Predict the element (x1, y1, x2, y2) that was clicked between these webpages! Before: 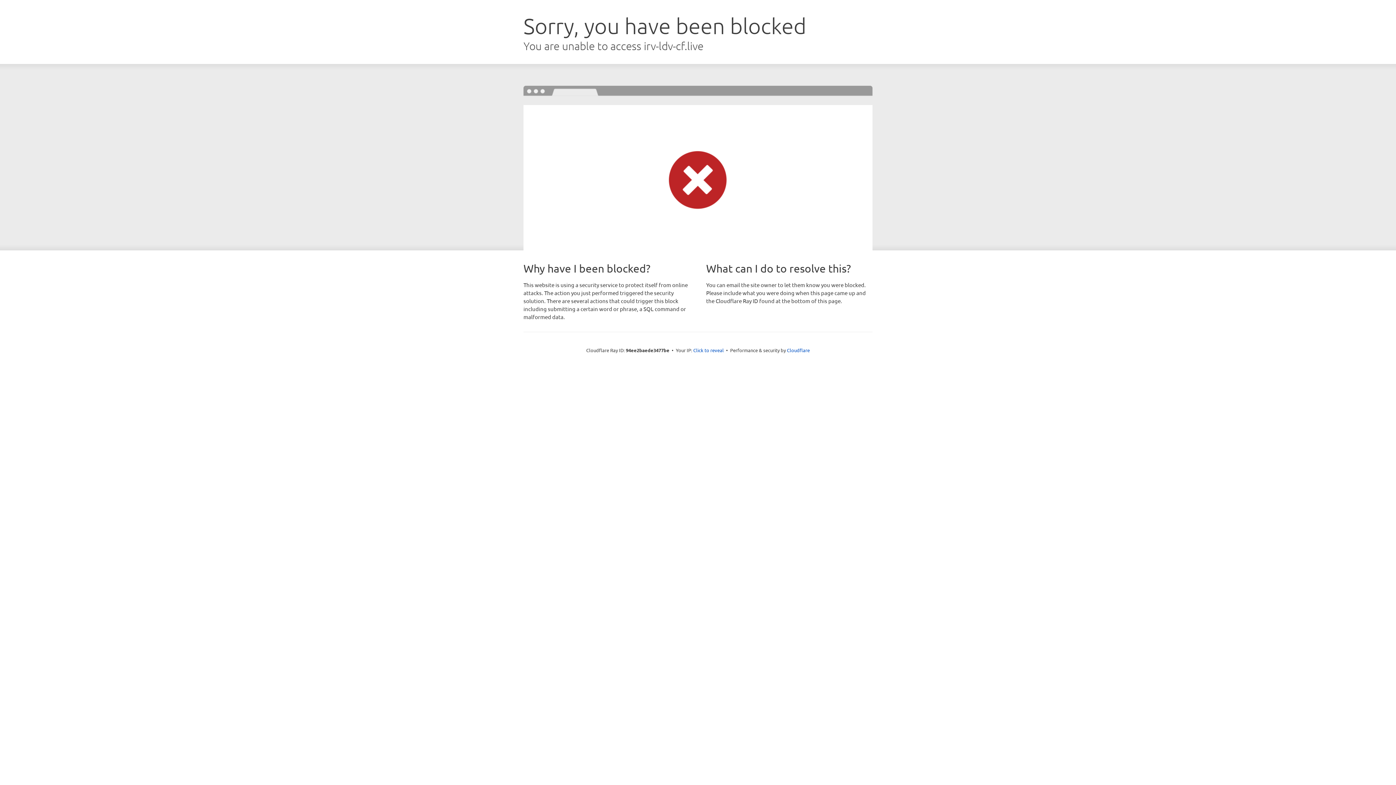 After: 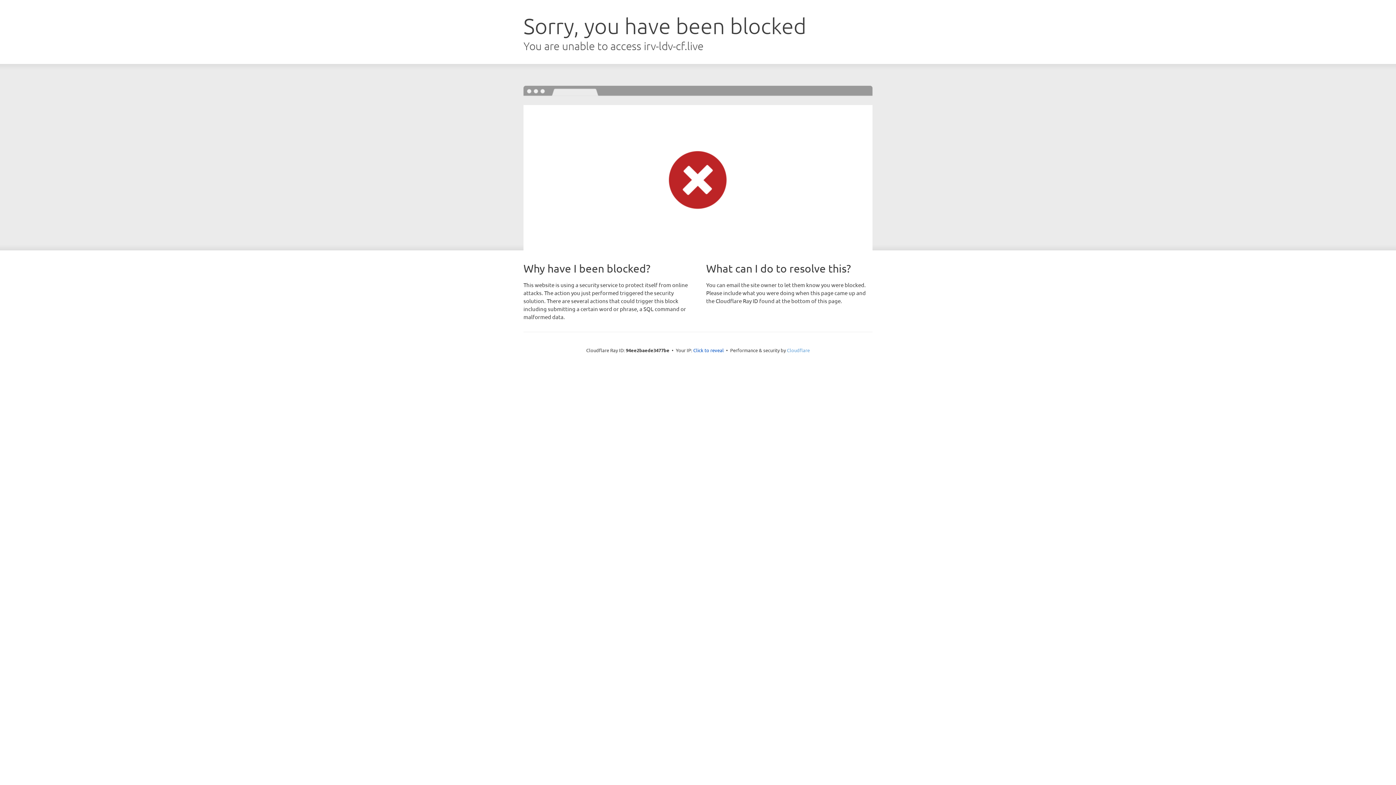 Action: bbox: (787, 347, 810, 353) label: Cloudflare